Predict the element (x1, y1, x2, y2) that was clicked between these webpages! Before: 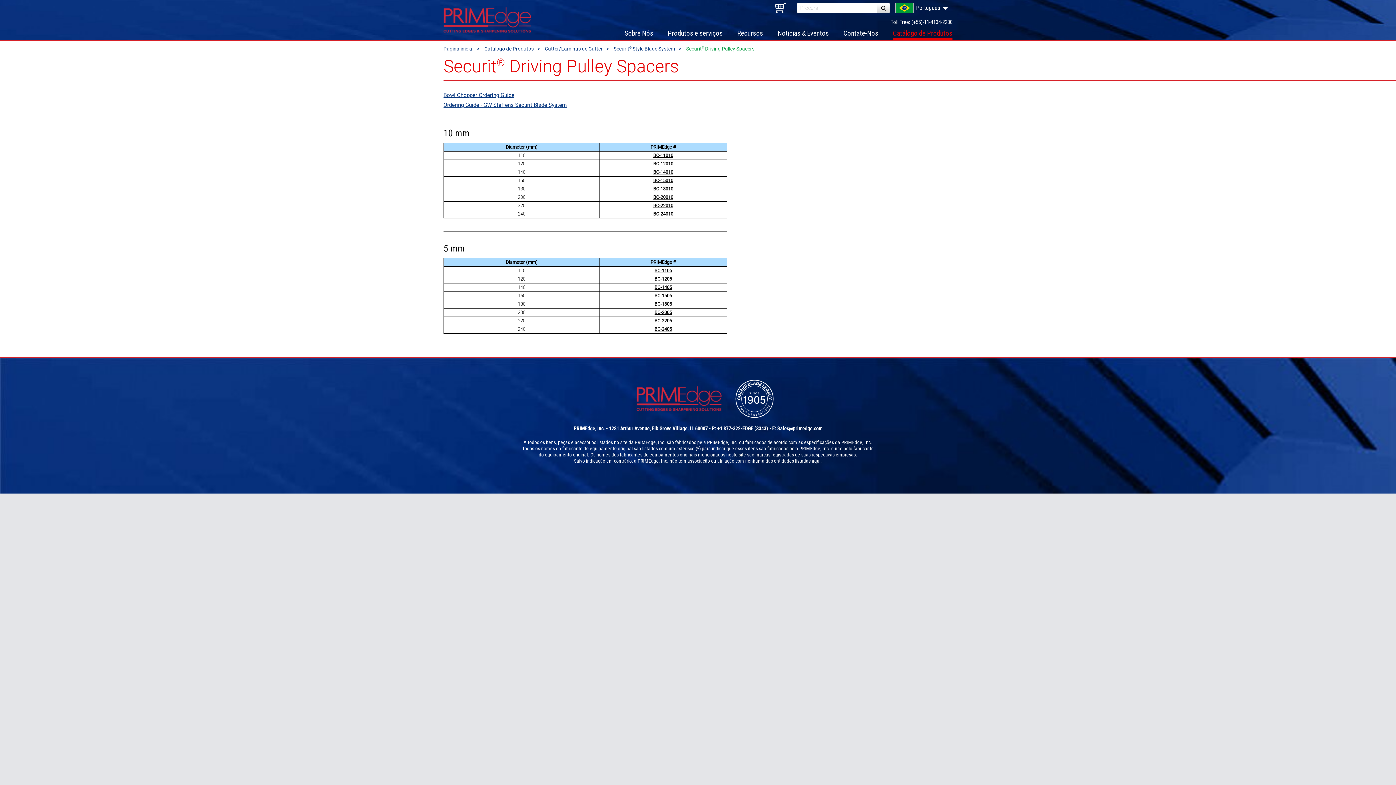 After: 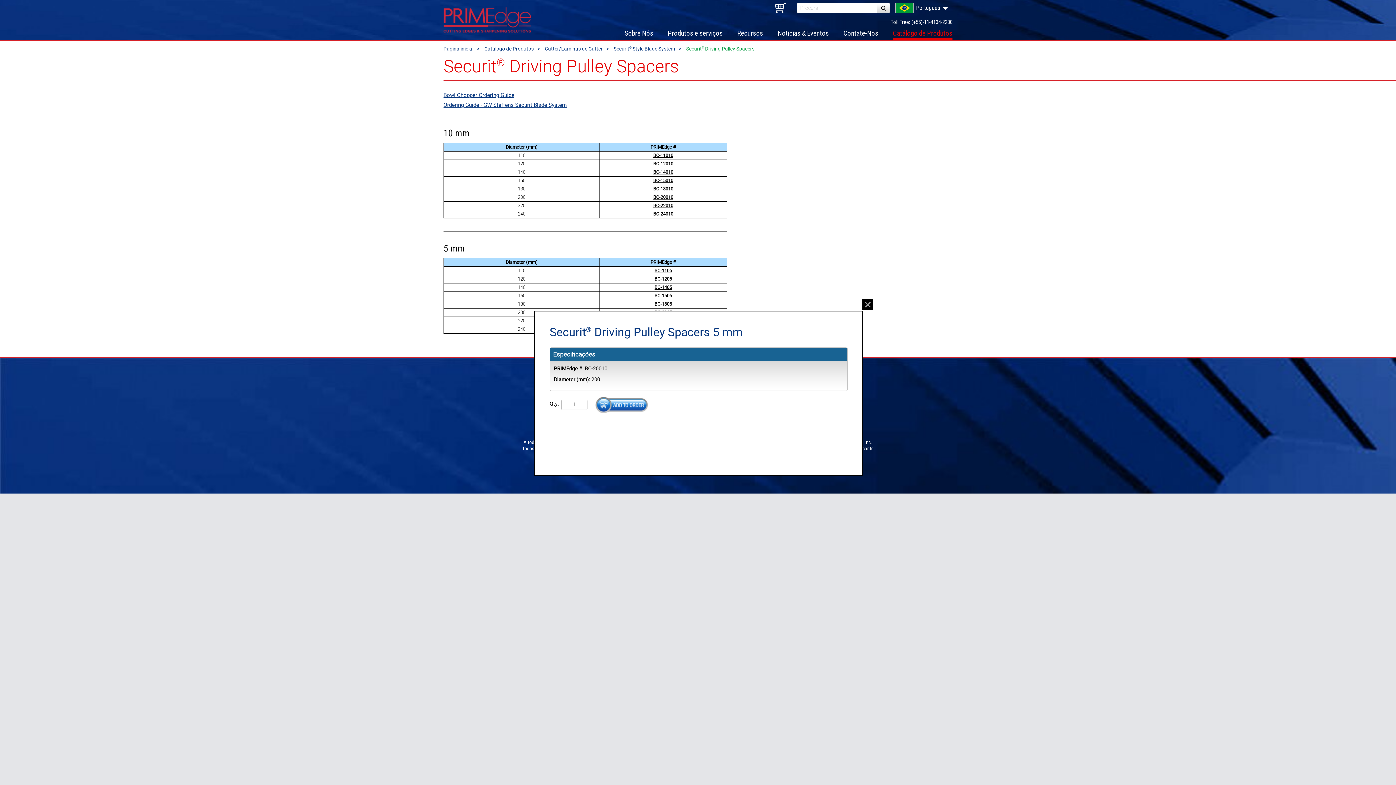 Action: bbox: (654, 309, 672, 315) label: BC-2005